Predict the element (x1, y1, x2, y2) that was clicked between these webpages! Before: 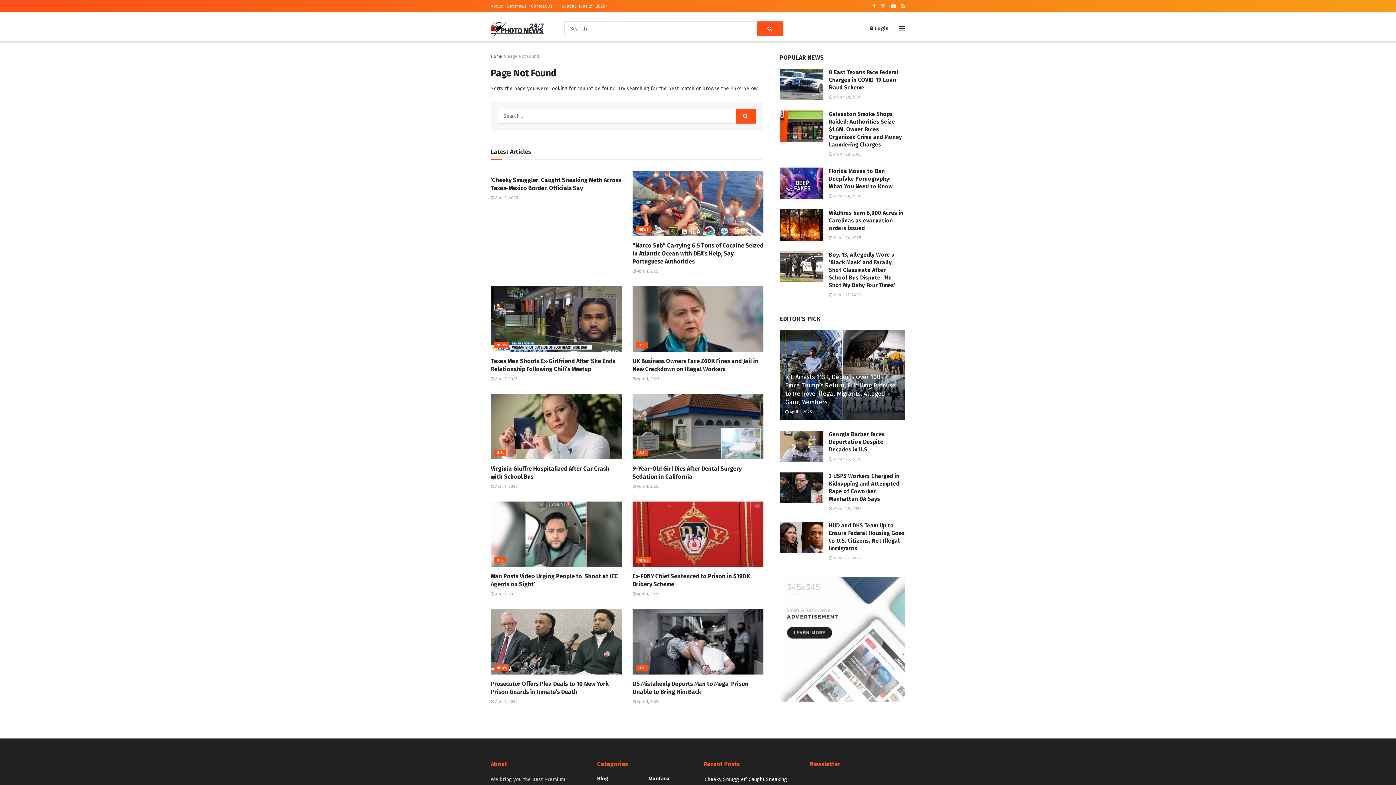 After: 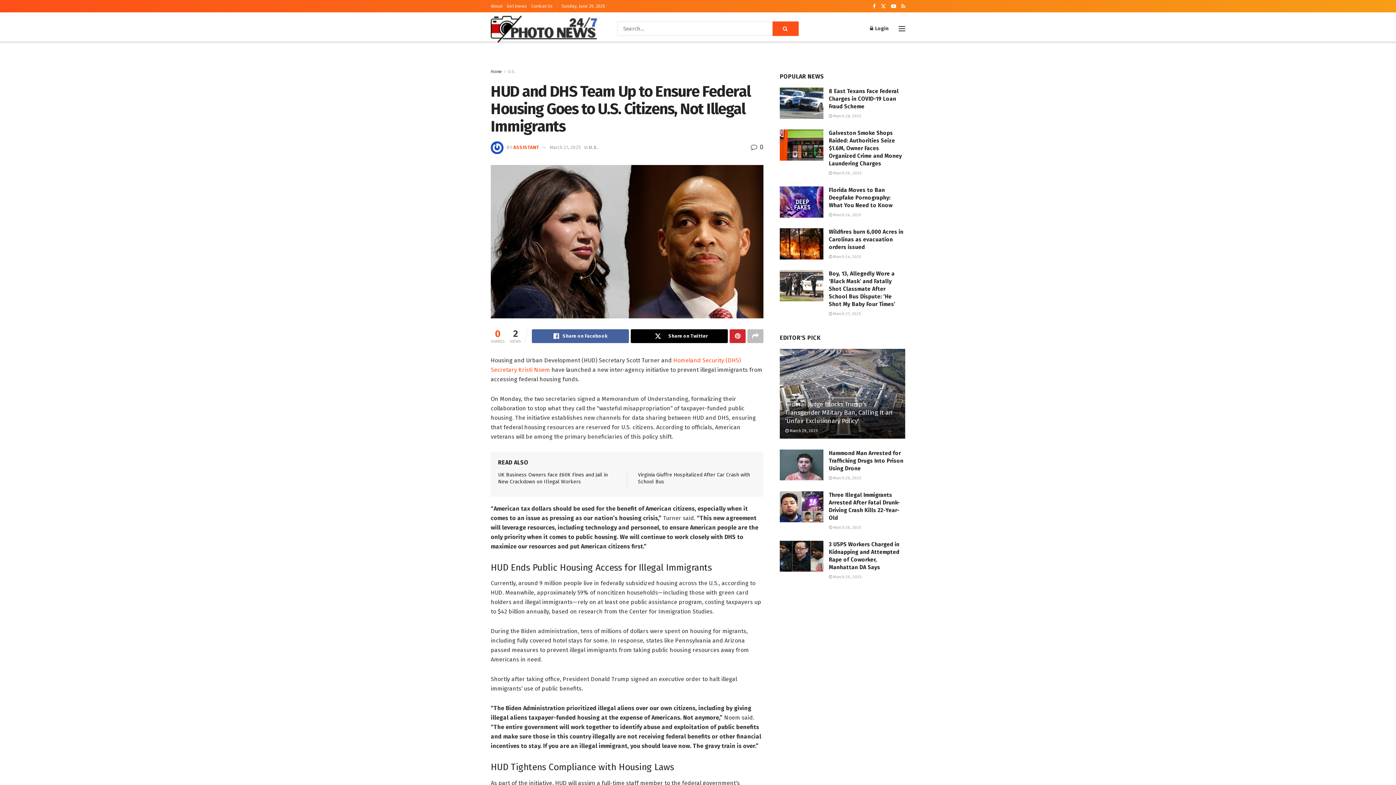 Action: label: Read article: HUD and DHS Team Up to Ensure Federal Housing Goes to U.S. Citizens, Not Illegal Immigrants bbox: (780, 522, 823, 553)